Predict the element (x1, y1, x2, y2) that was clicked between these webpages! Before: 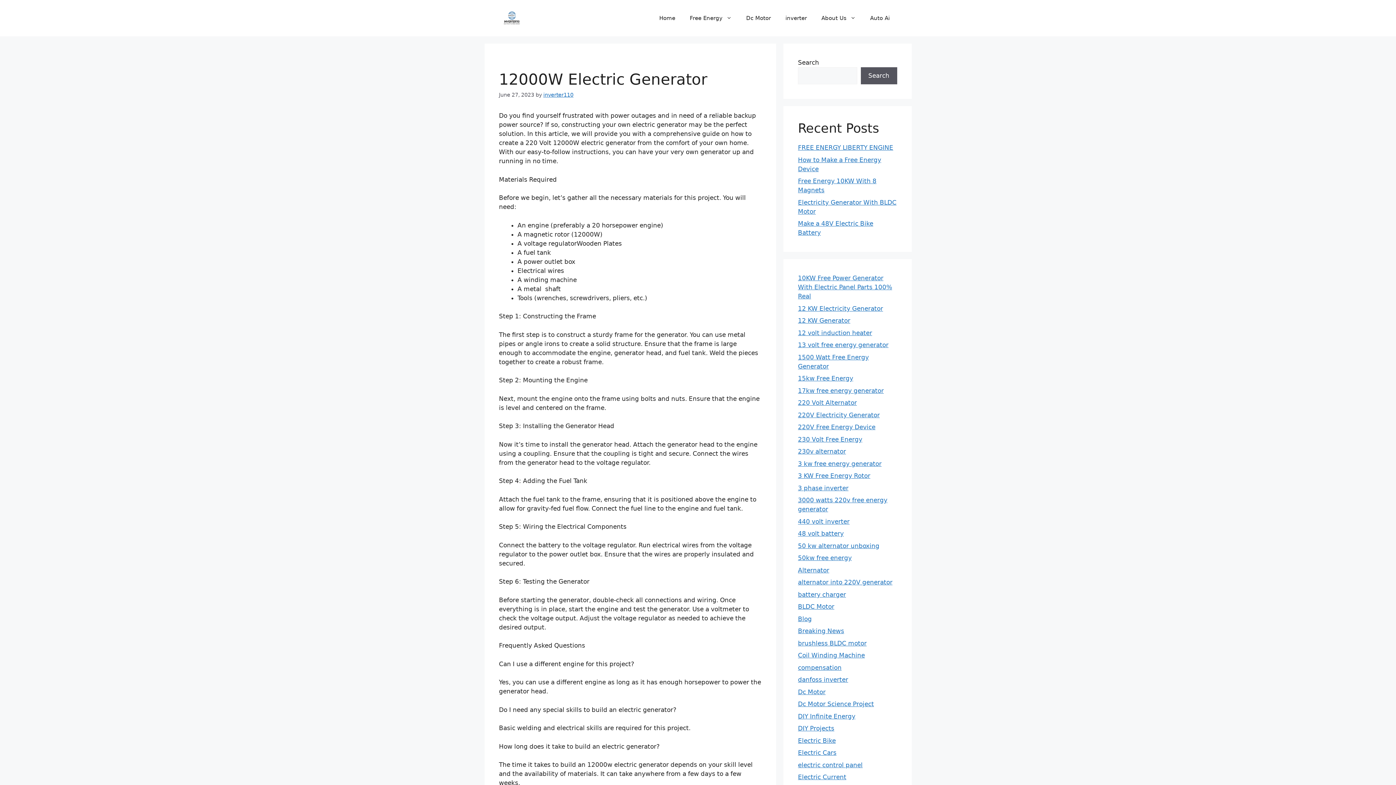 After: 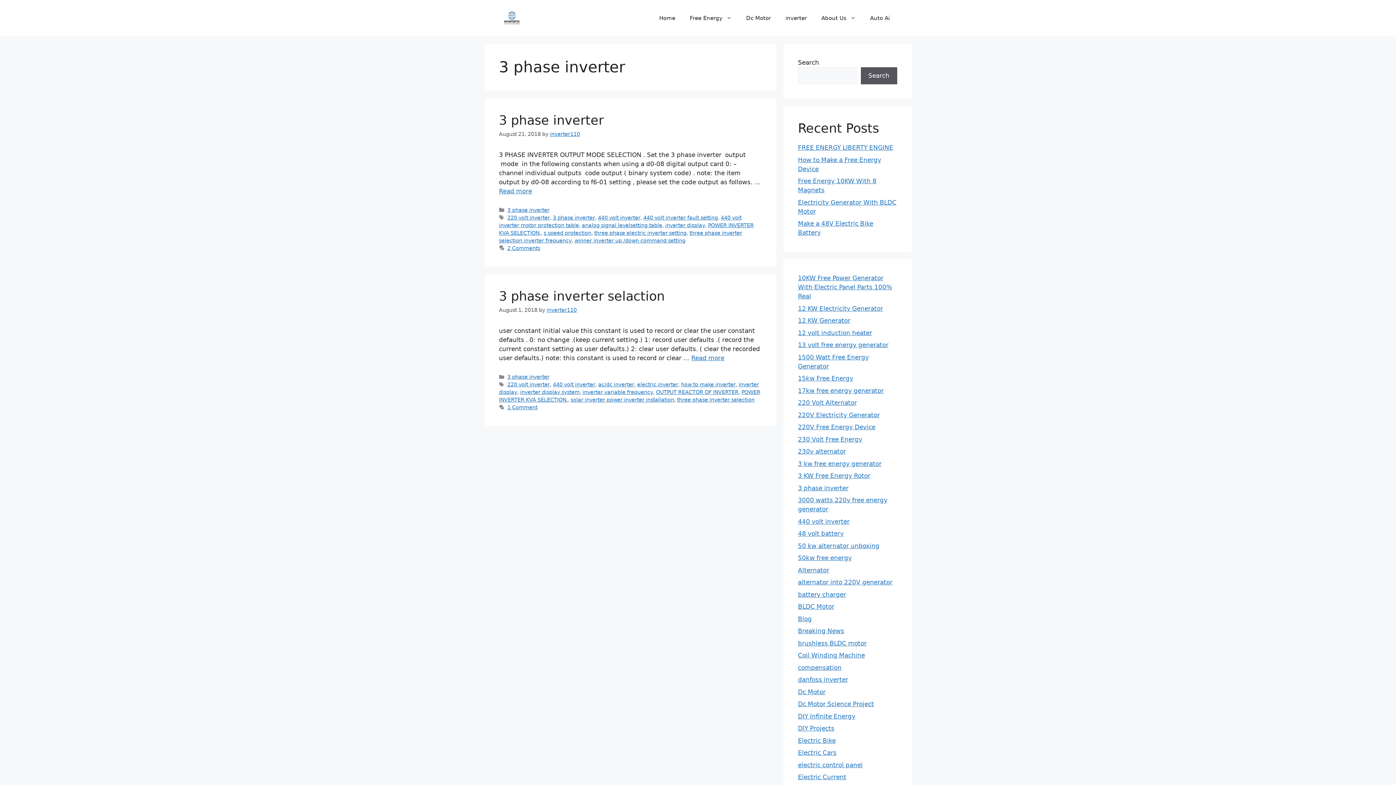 Action: bbox: (798, 484, 848, 491) label: 3 phase inverter